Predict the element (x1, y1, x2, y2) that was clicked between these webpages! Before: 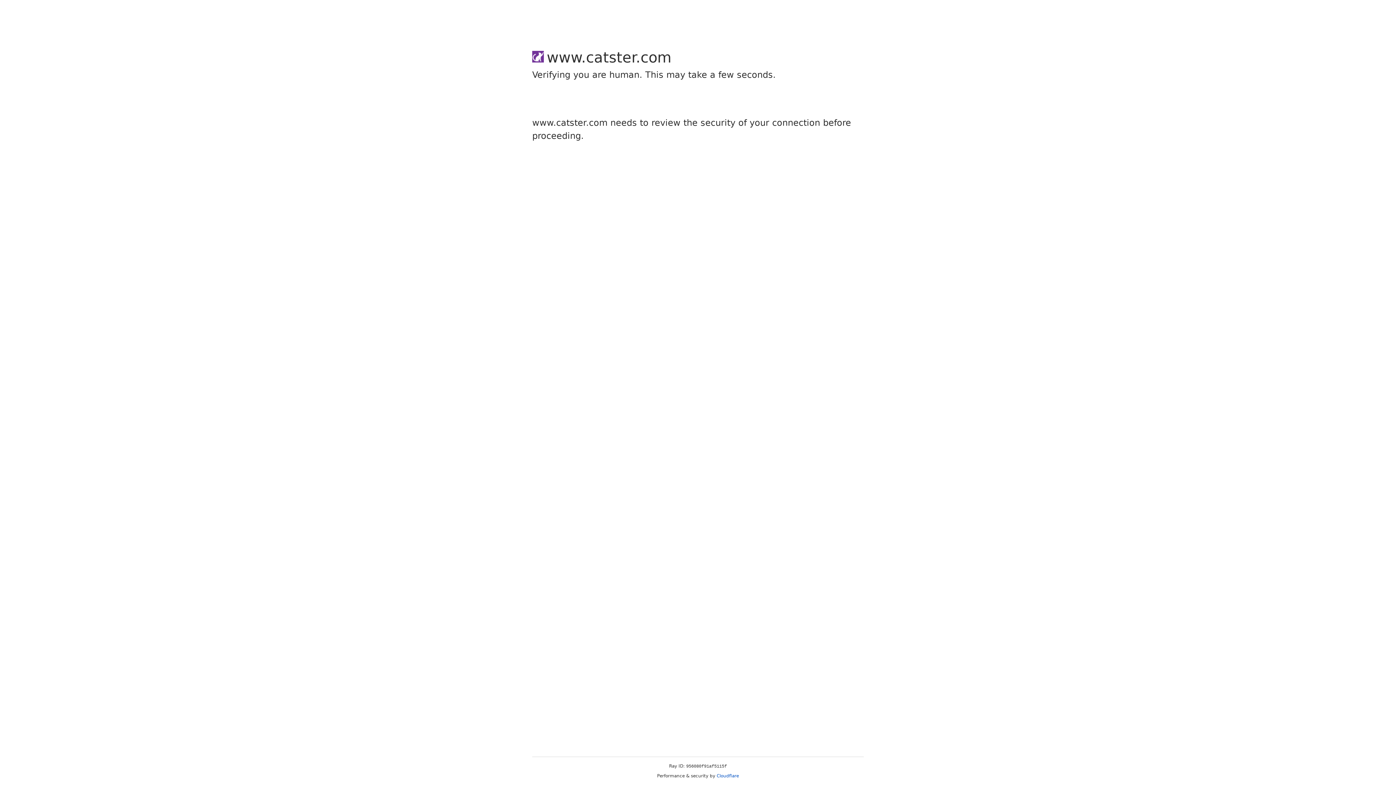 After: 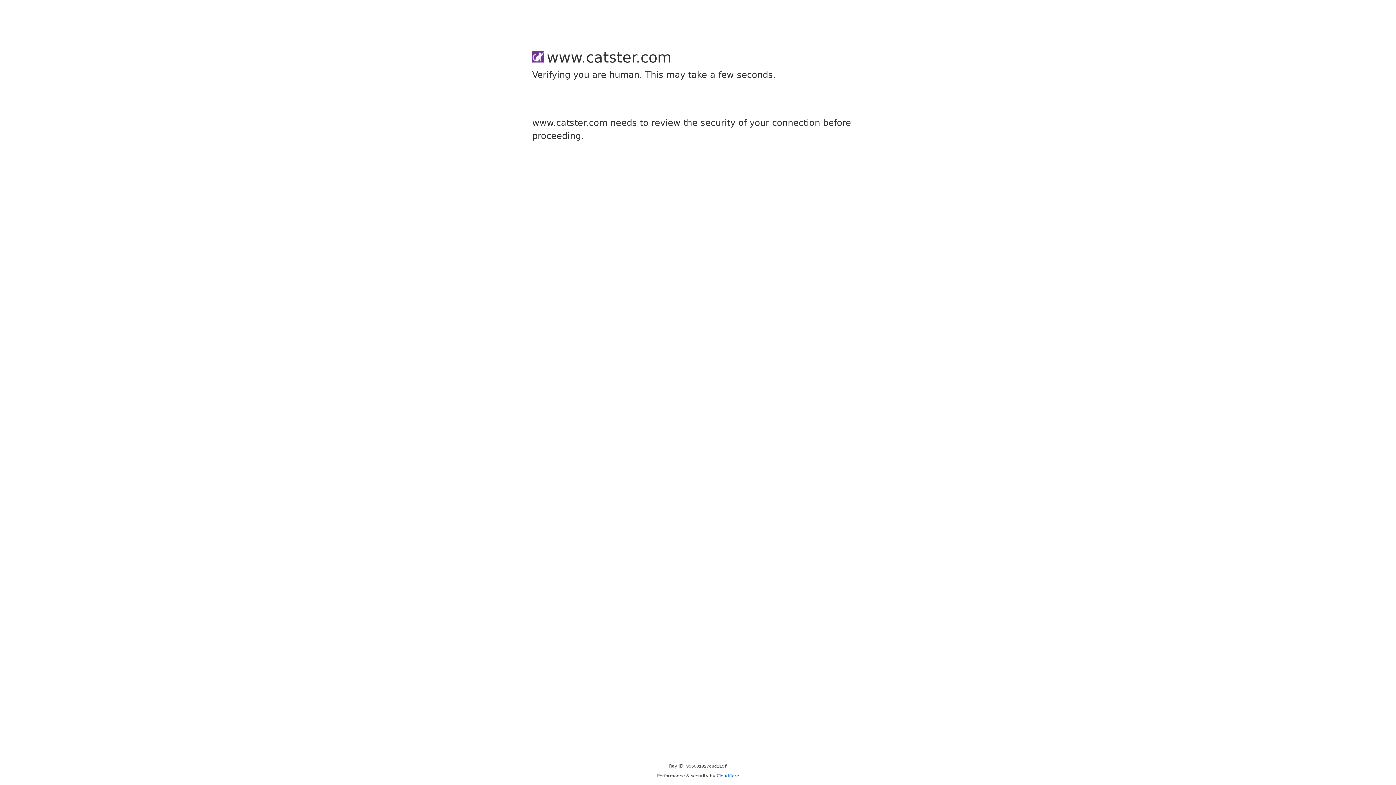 Action: bbox: (716, 773, 739, 778) label: Cloudflare